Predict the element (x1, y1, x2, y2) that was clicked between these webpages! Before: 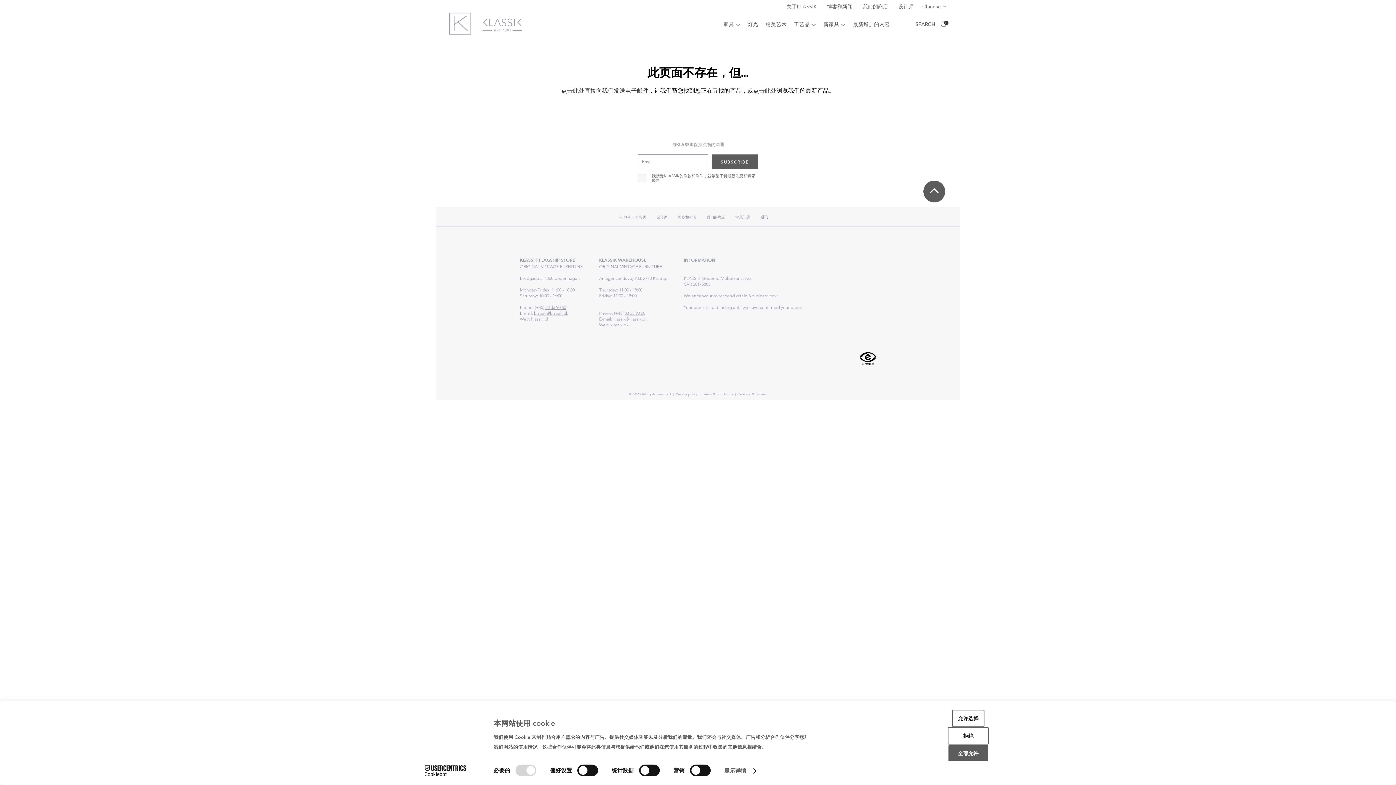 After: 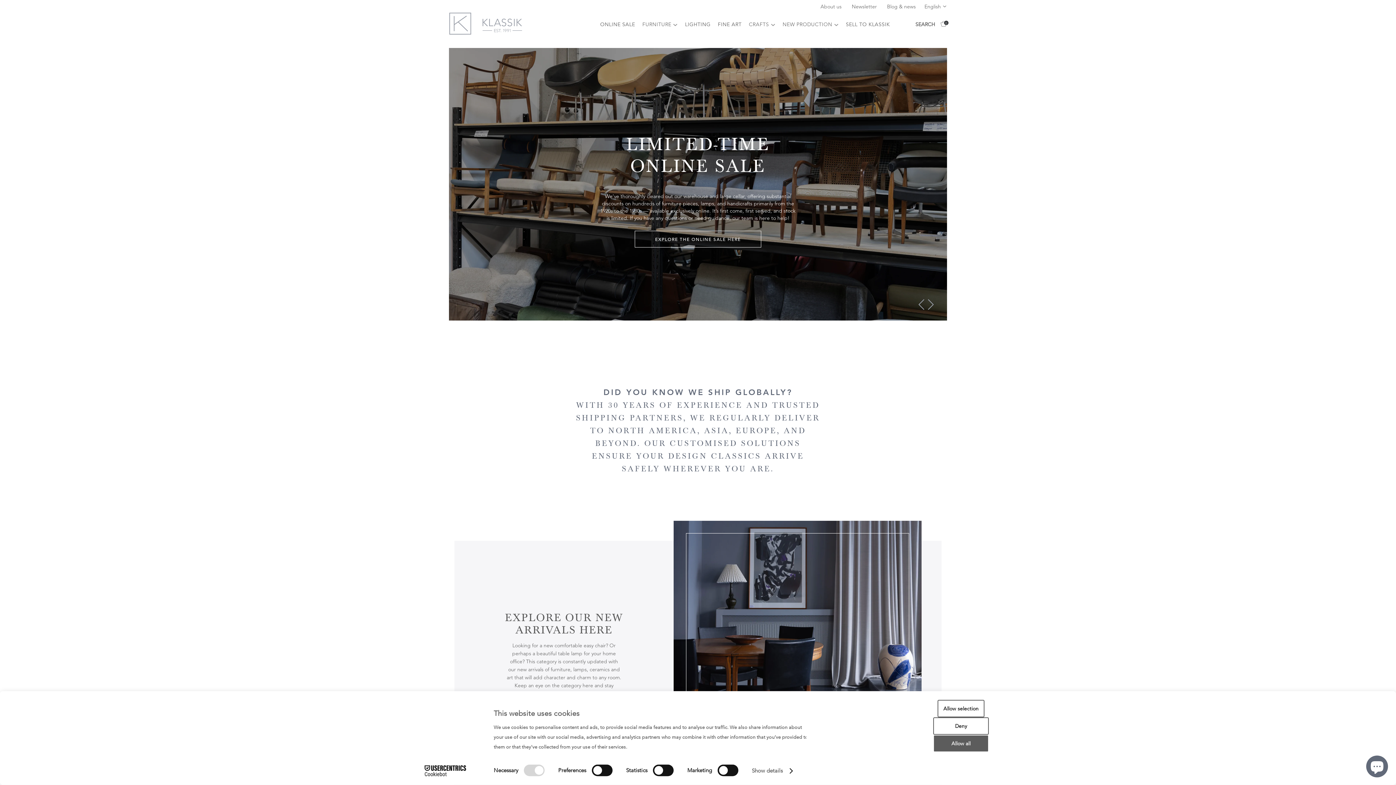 Action: bbox: (610, 322, 628, 327) label: klassik.dk